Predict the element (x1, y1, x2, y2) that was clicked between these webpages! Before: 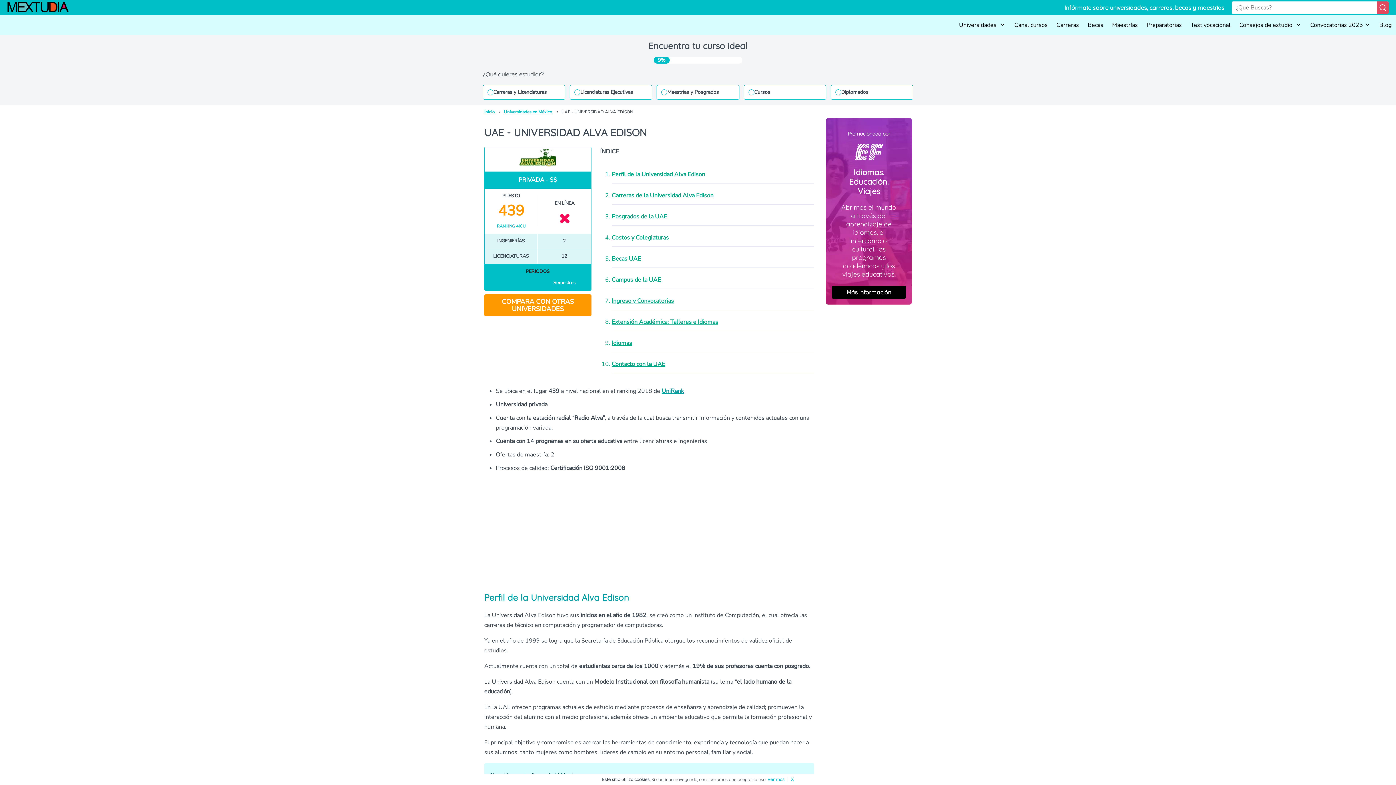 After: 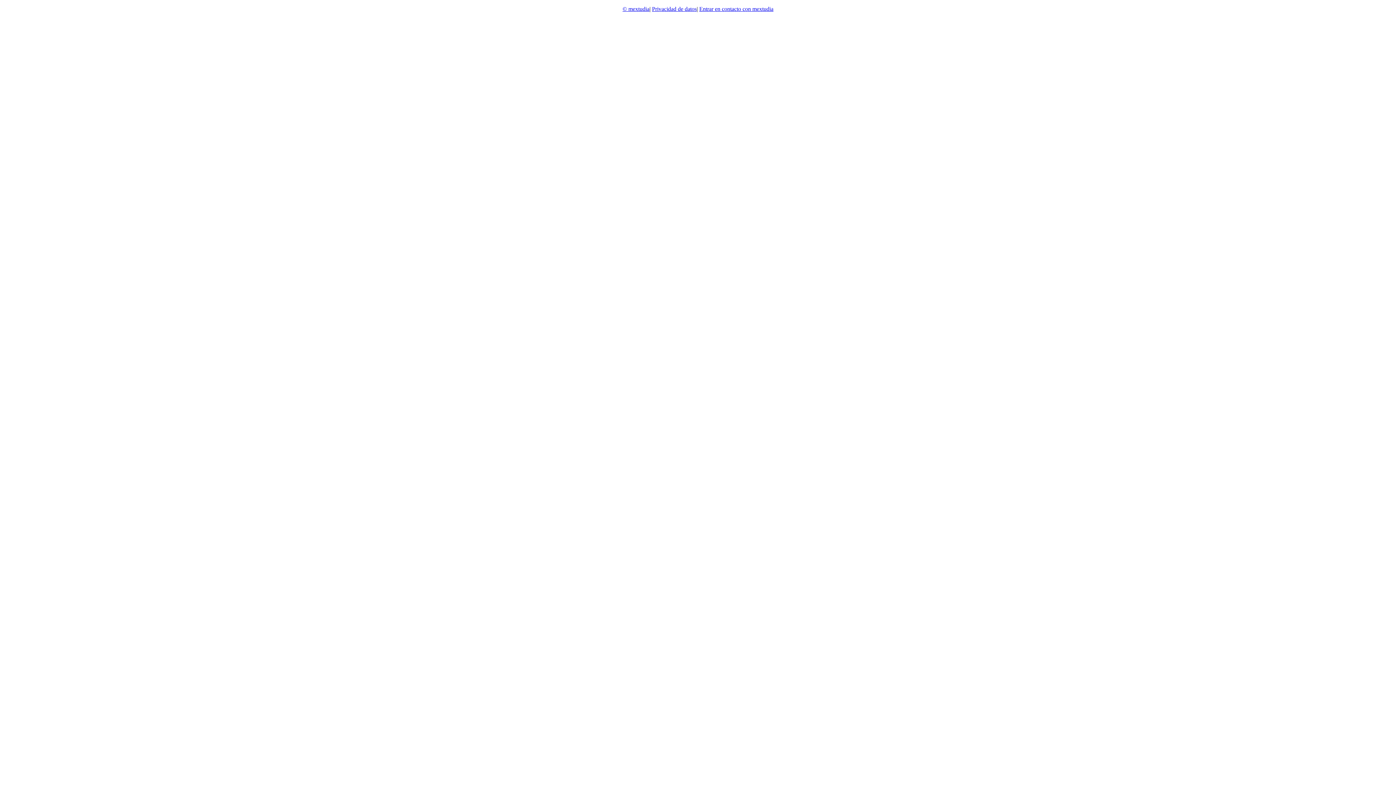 Action: label: Carreras y Licenciaturas bbox: (482, 85, 565, 99)